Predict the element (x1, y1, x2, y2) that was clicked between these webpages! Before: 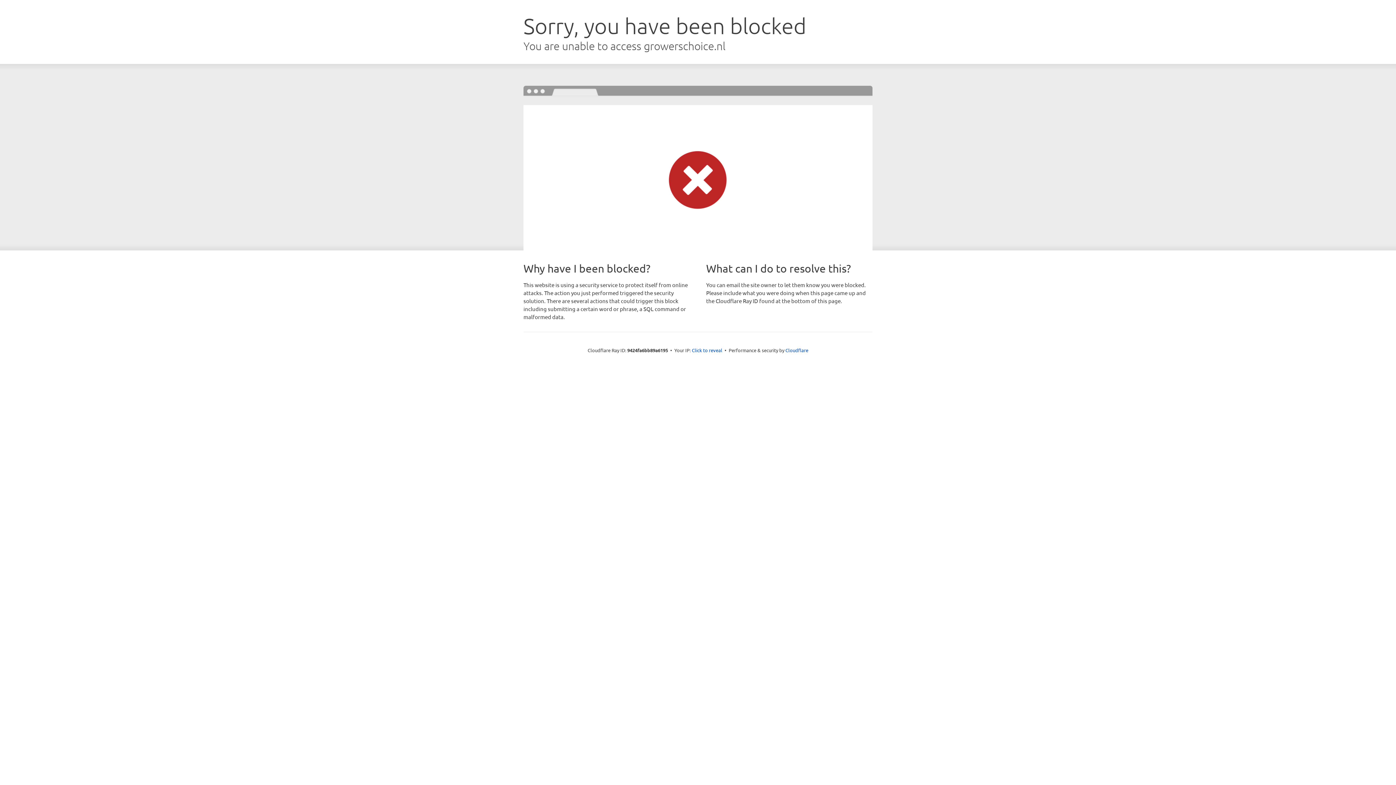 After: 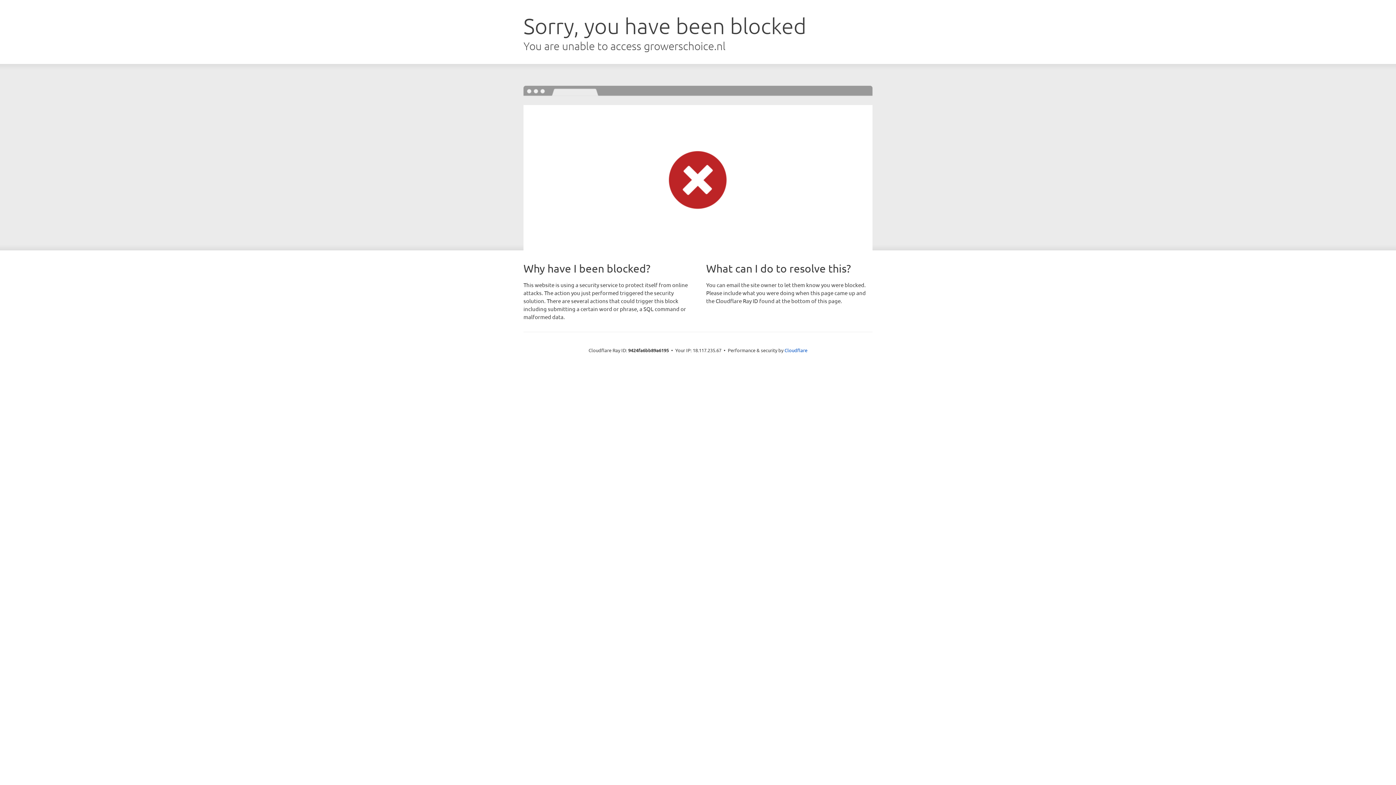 Action: bbox: (692, 346, 722, 353) label: Click to reveal